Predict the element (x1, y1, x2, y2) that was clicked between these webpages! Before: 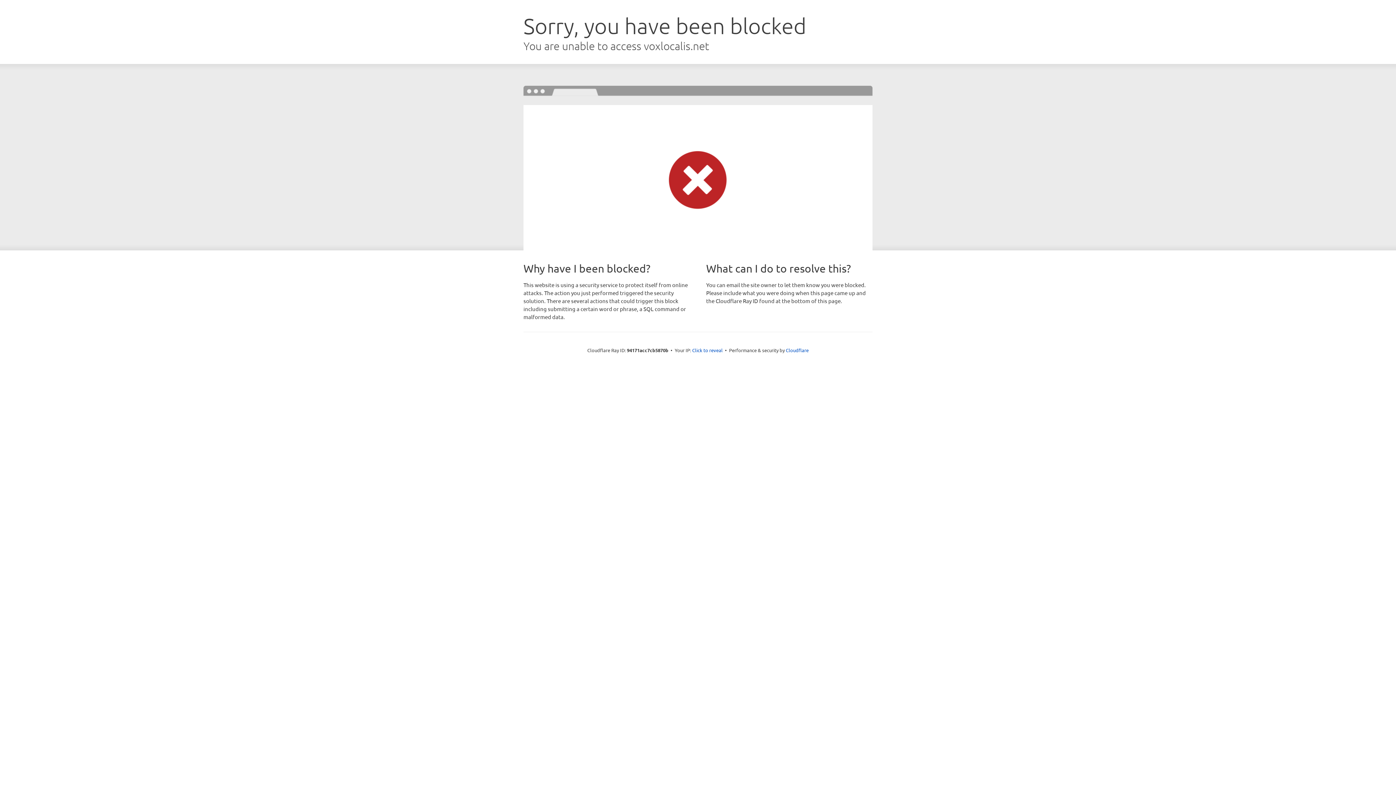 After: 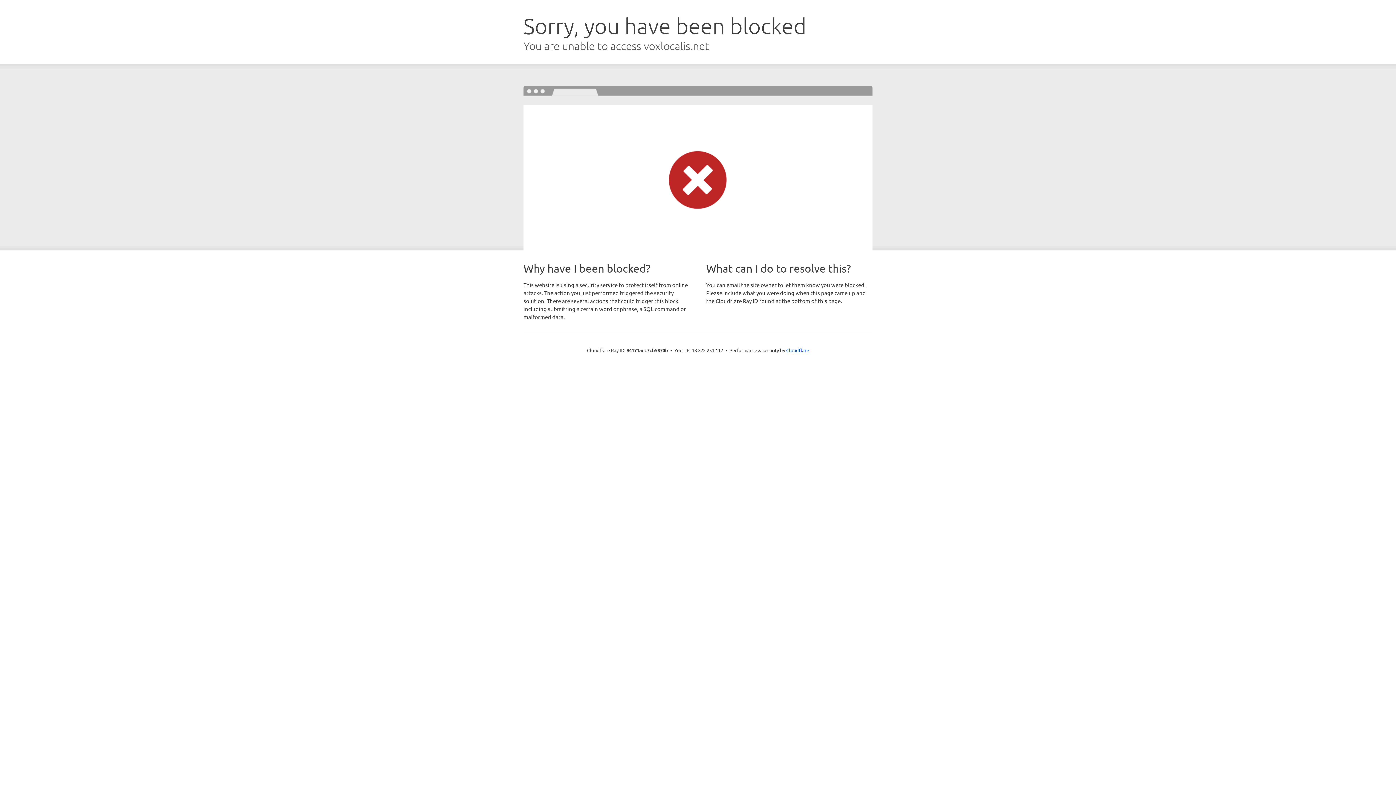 Action: label: Click to reveal bbox: (692, 346, 722, 353)